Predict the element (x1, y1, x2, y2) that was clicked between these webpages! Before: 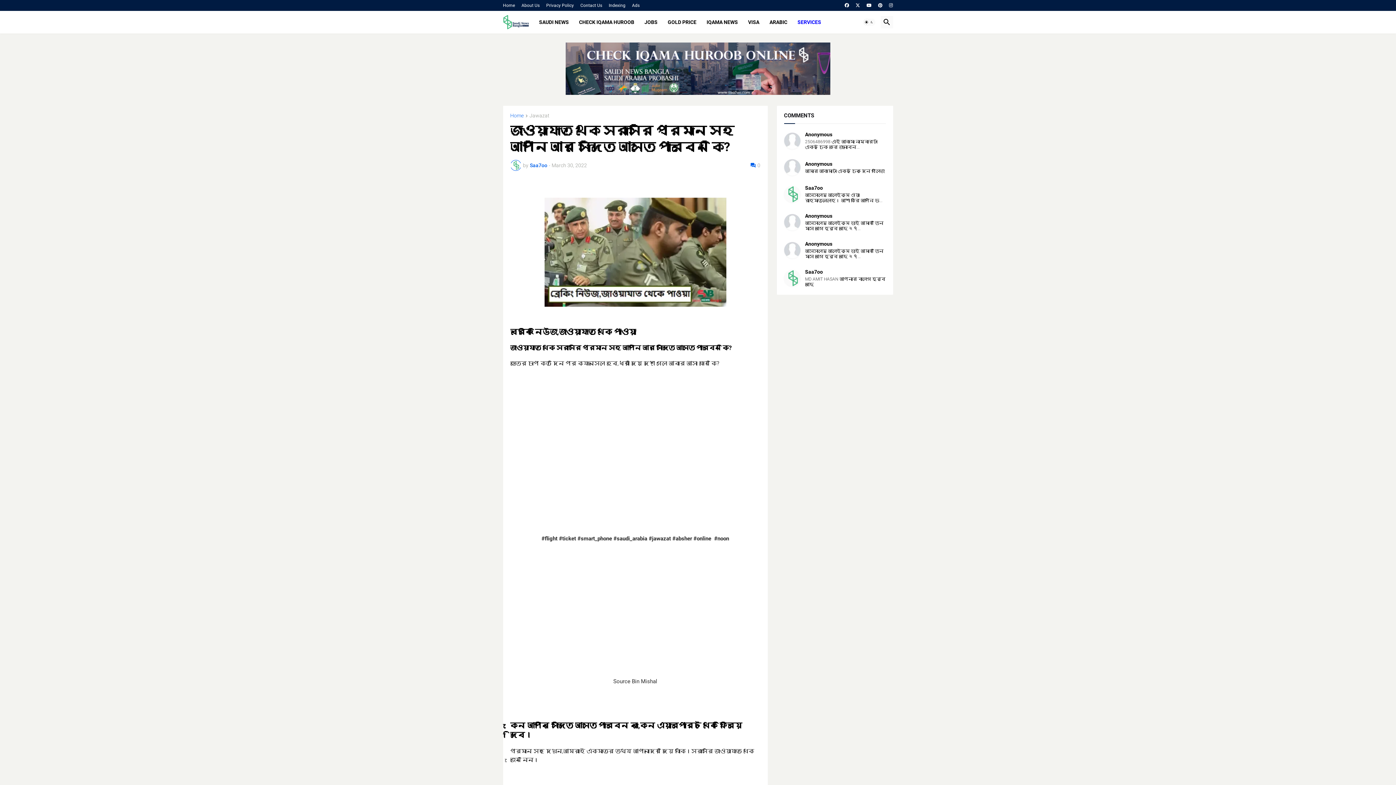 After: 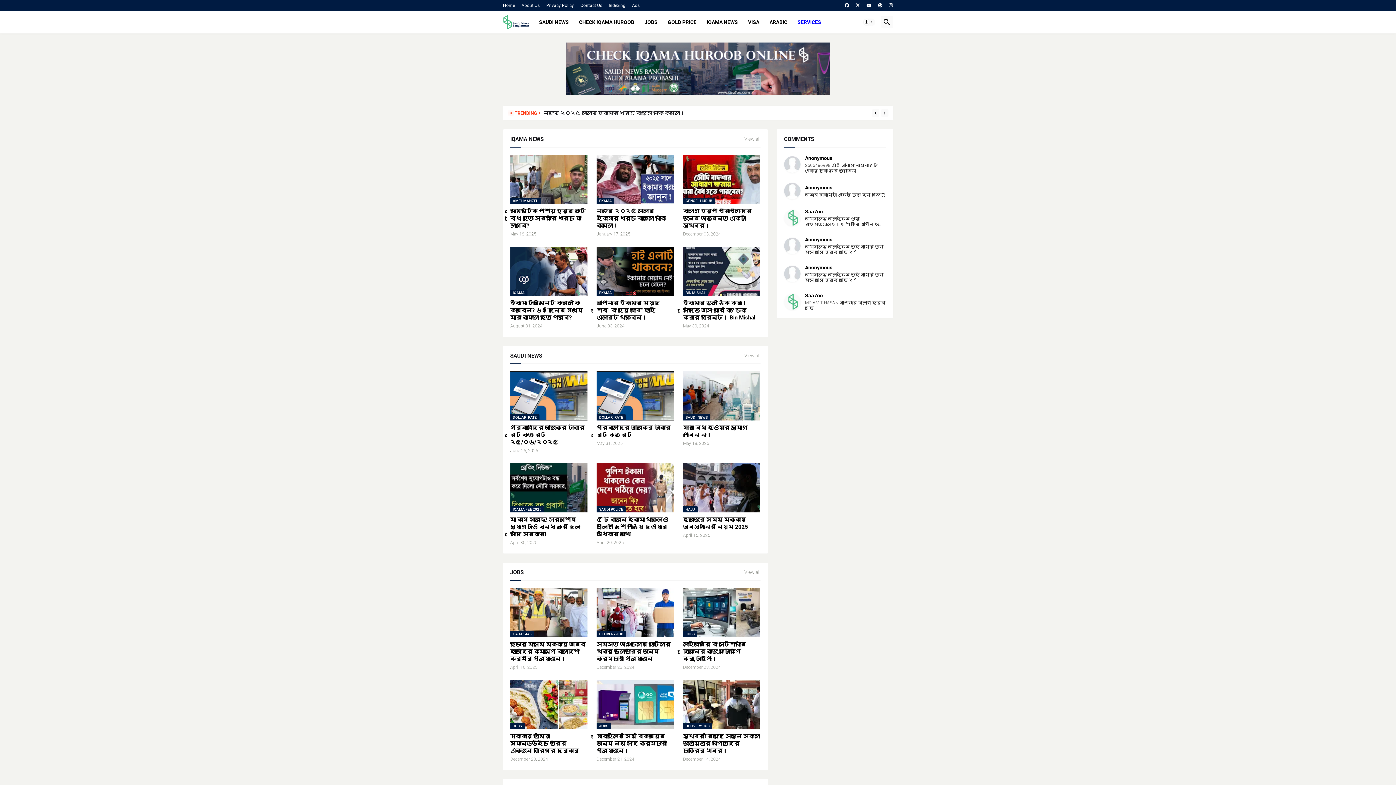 Action: label: Home bbox: (510, 113, 523, 119)